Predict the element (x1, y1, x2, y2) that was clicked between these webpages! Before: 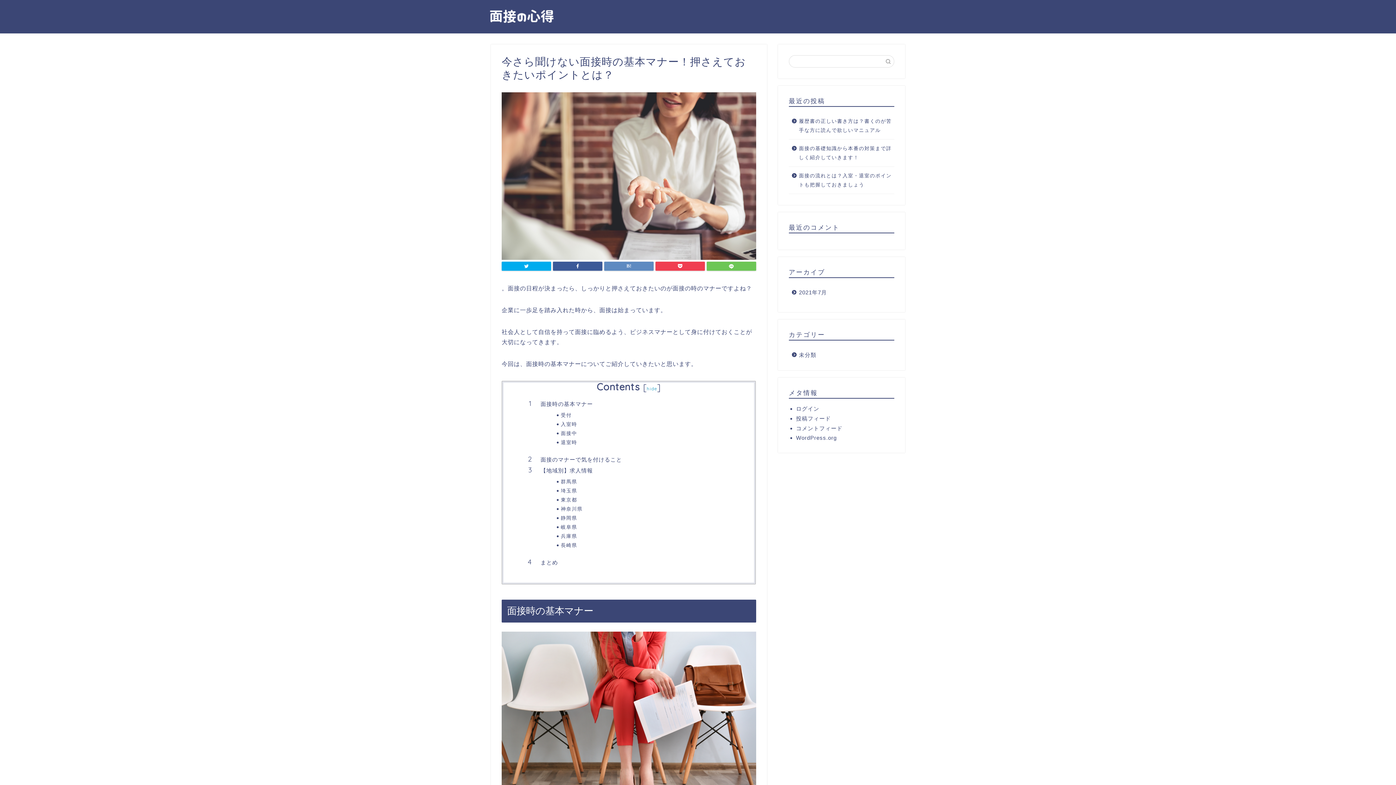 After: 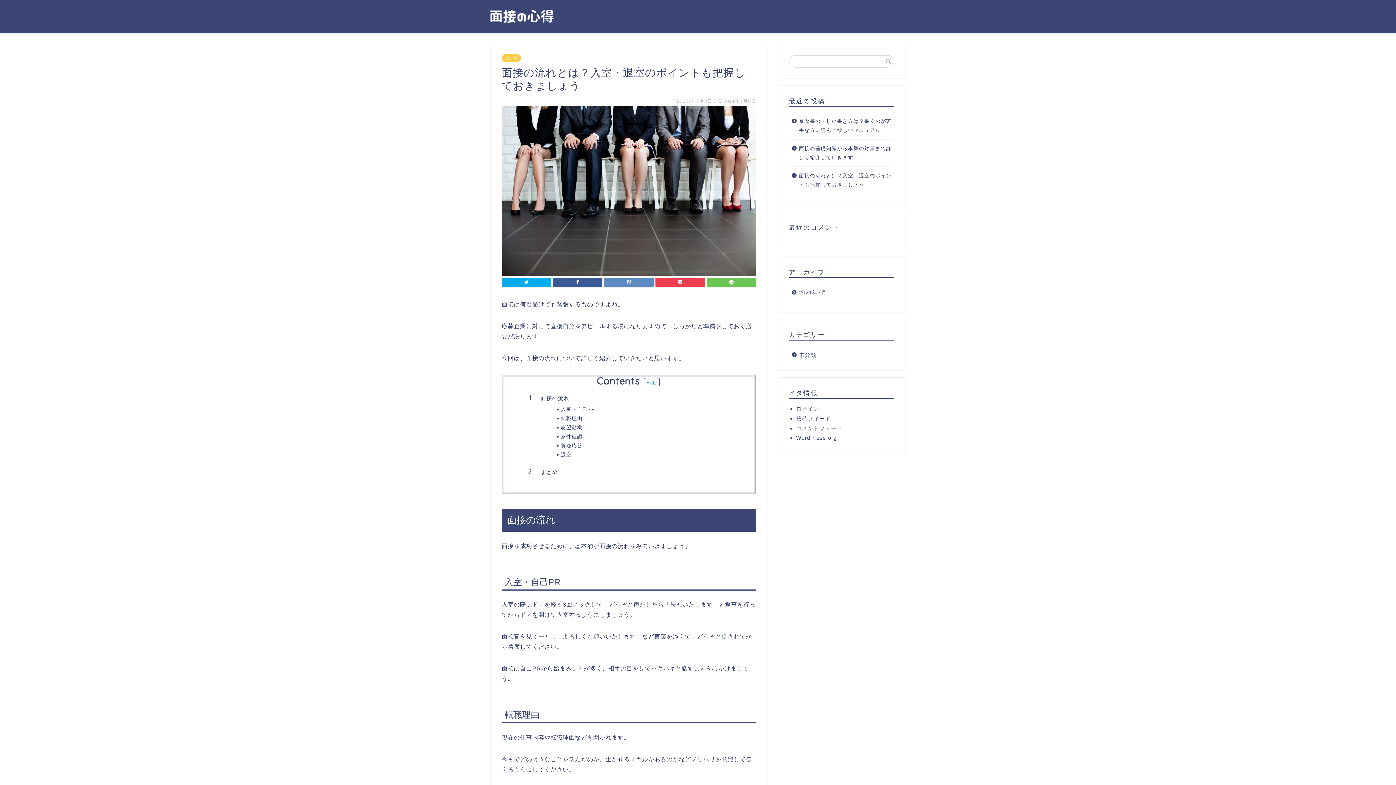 Action: label: 面接の流れとは？入室・退室のポイントも把握しておきましょう bbox: (789, 166, 893, 193)